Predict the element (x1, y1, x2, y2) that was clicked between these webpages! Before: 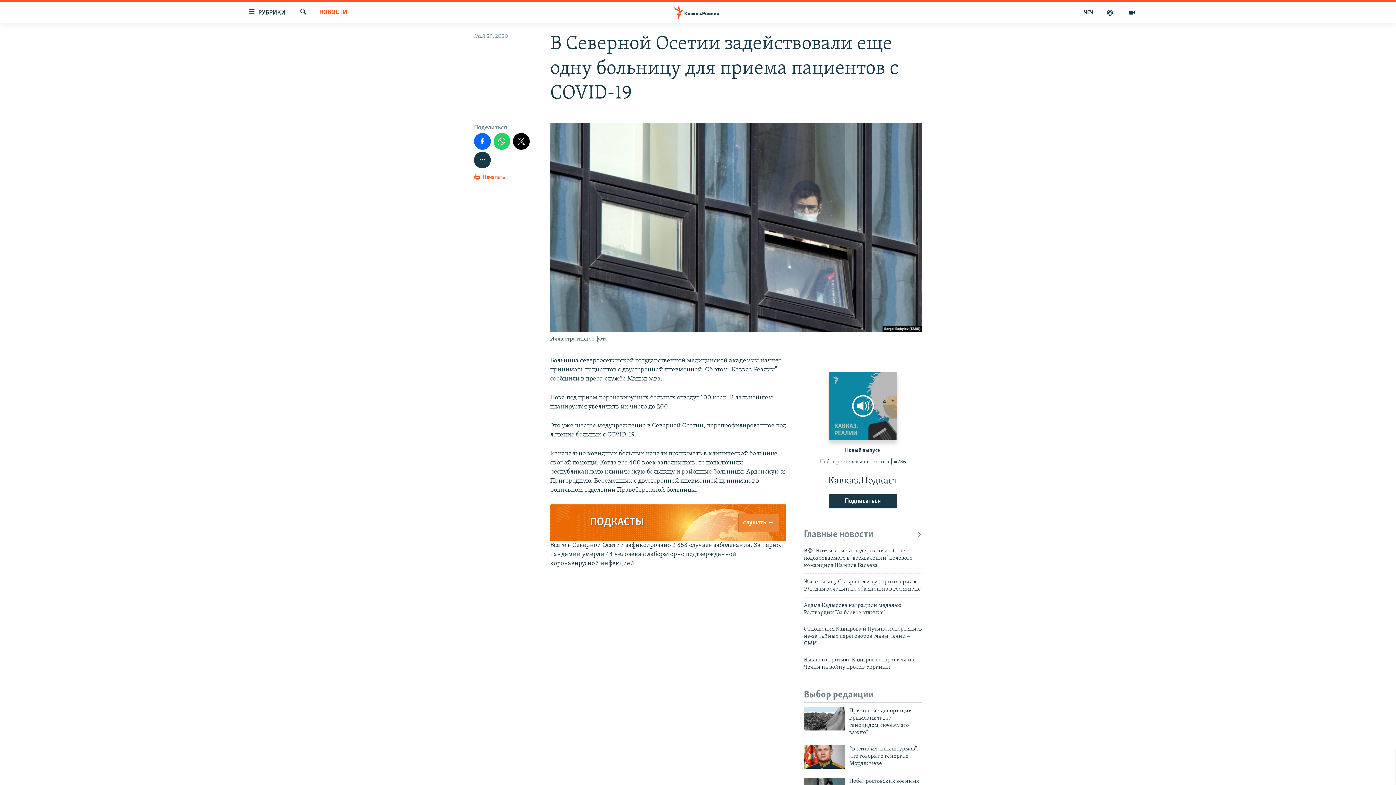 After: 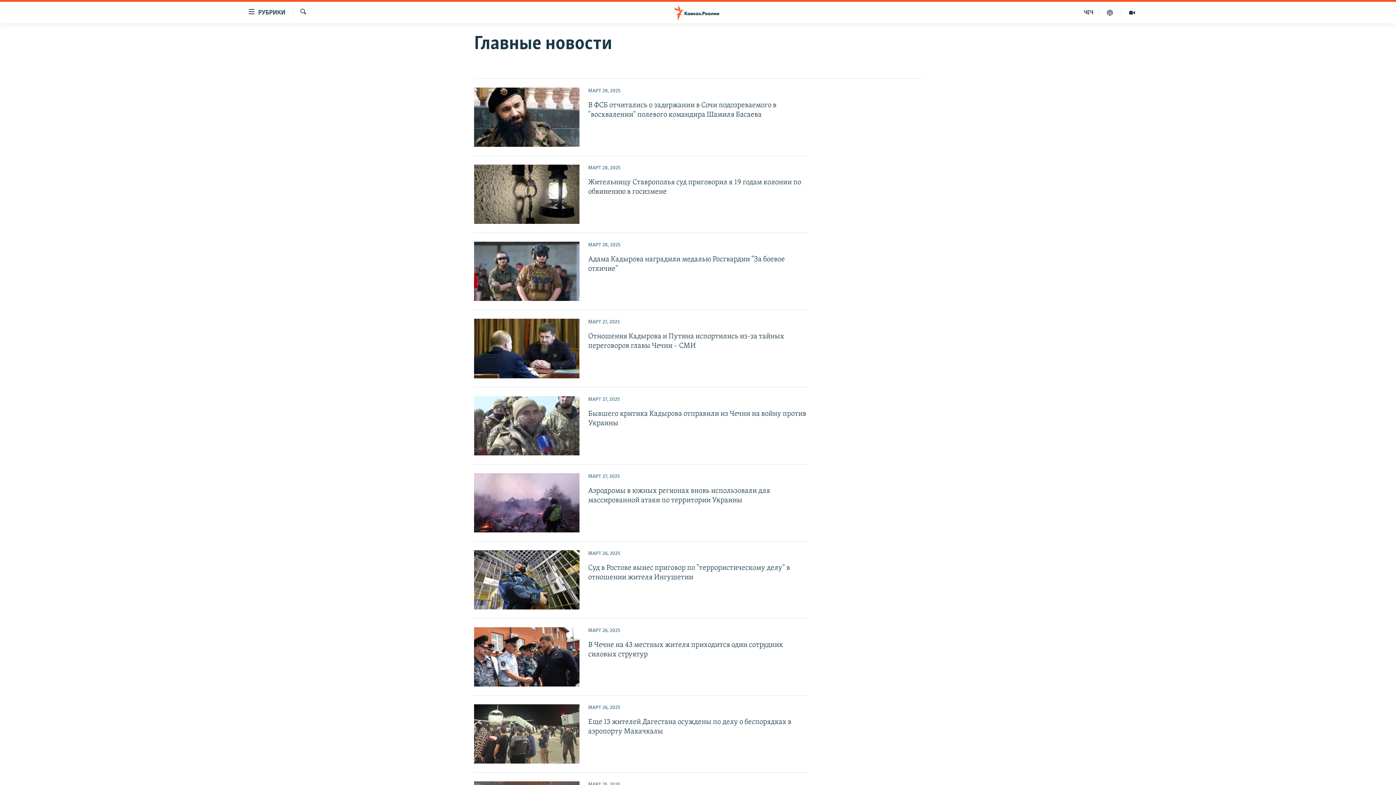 Action: bbox: (804, 529, 922, 541) label: Главные новости